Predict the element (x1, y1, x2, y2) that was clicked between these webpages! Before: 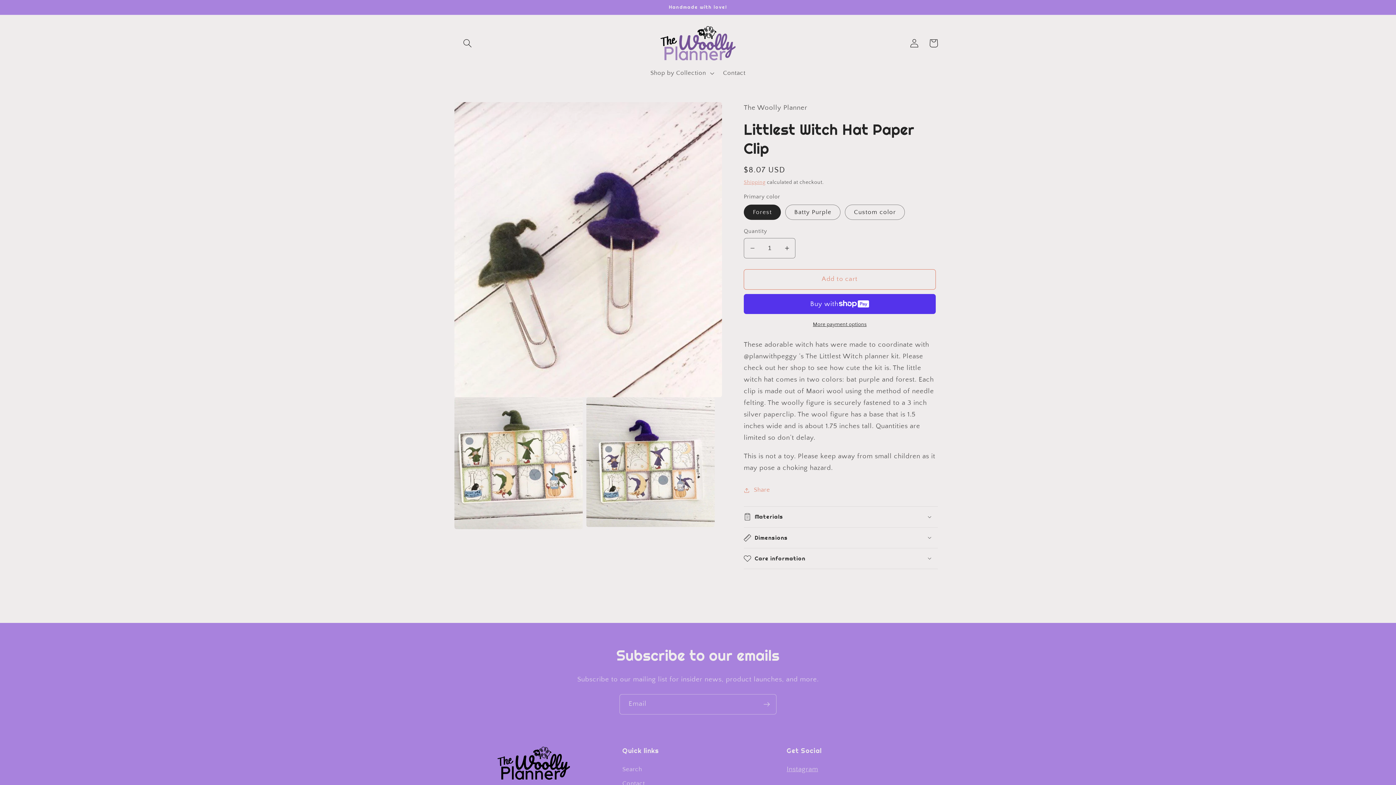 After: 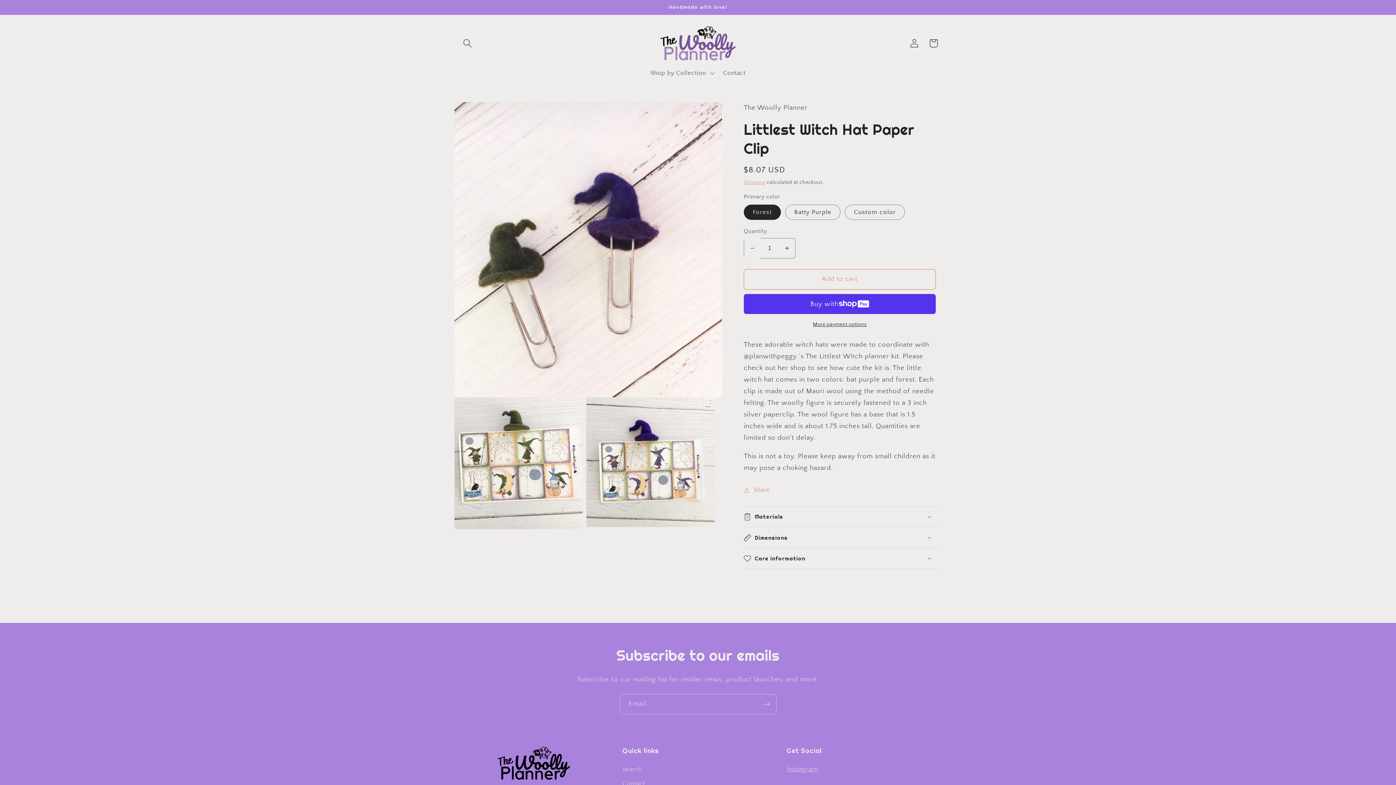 Action: label: Decrease quantity for Littlest Witch Hat Paper Clip bbox: (744, 238, 760, 258)